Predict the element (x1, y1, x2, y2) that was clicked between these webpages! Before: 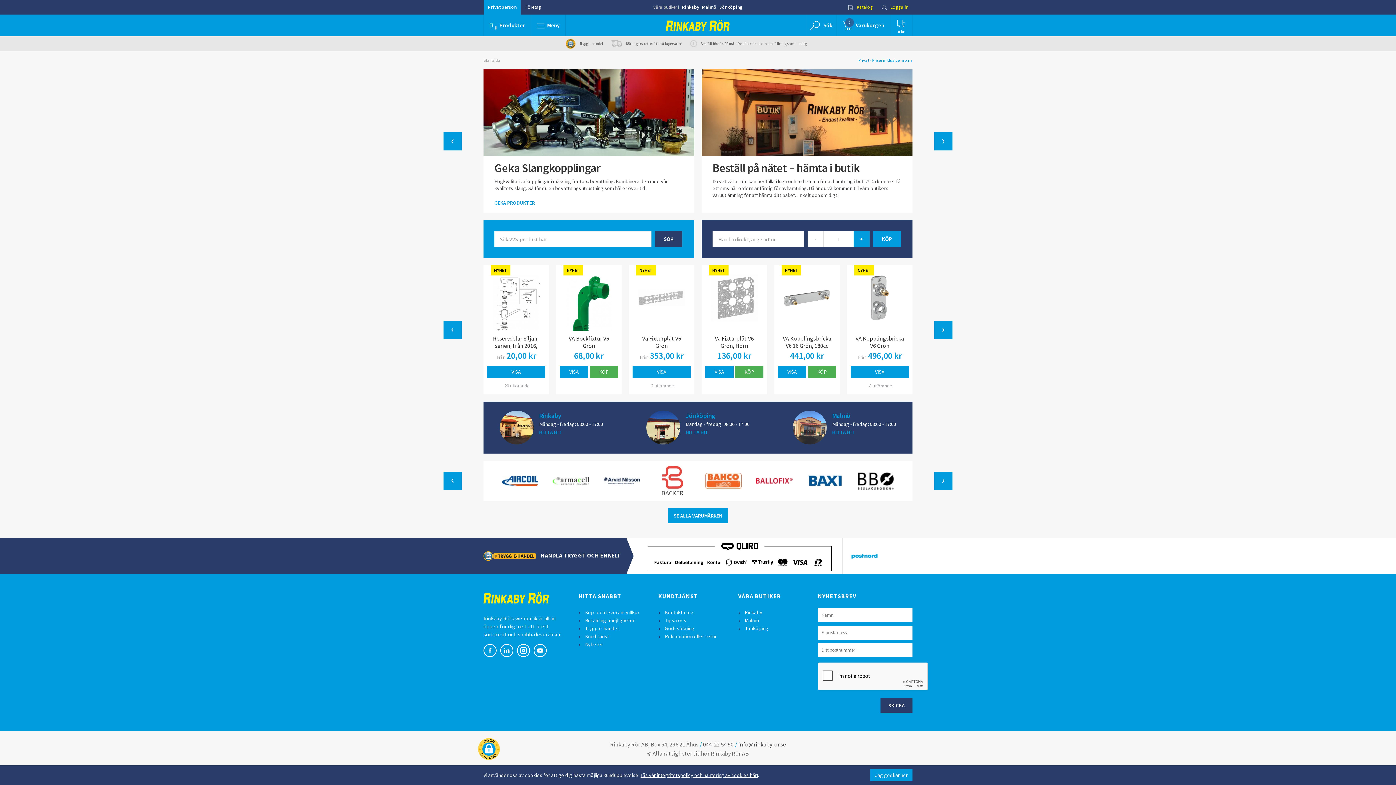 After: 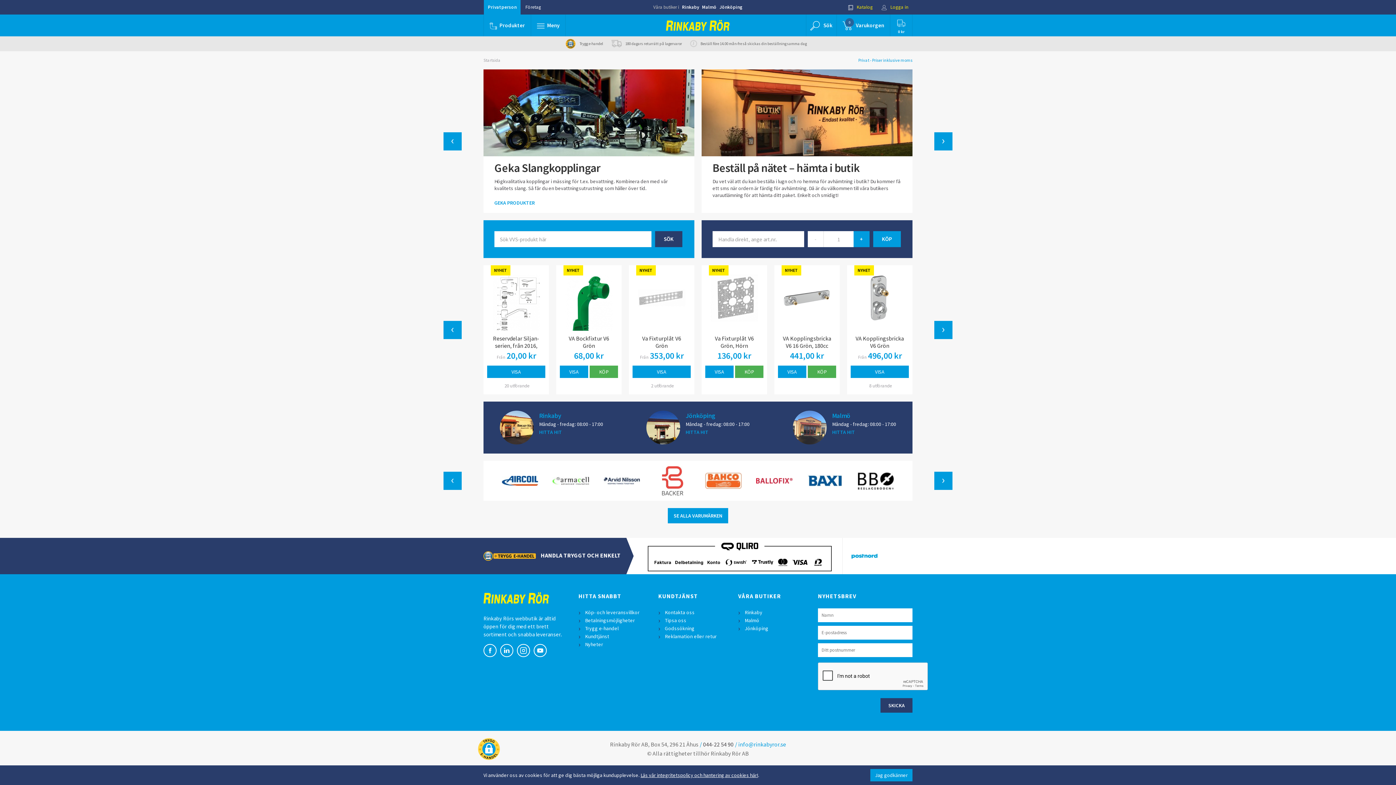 Action: bbox: (738, 741, 786, 748) label: info@rinkabyror.se